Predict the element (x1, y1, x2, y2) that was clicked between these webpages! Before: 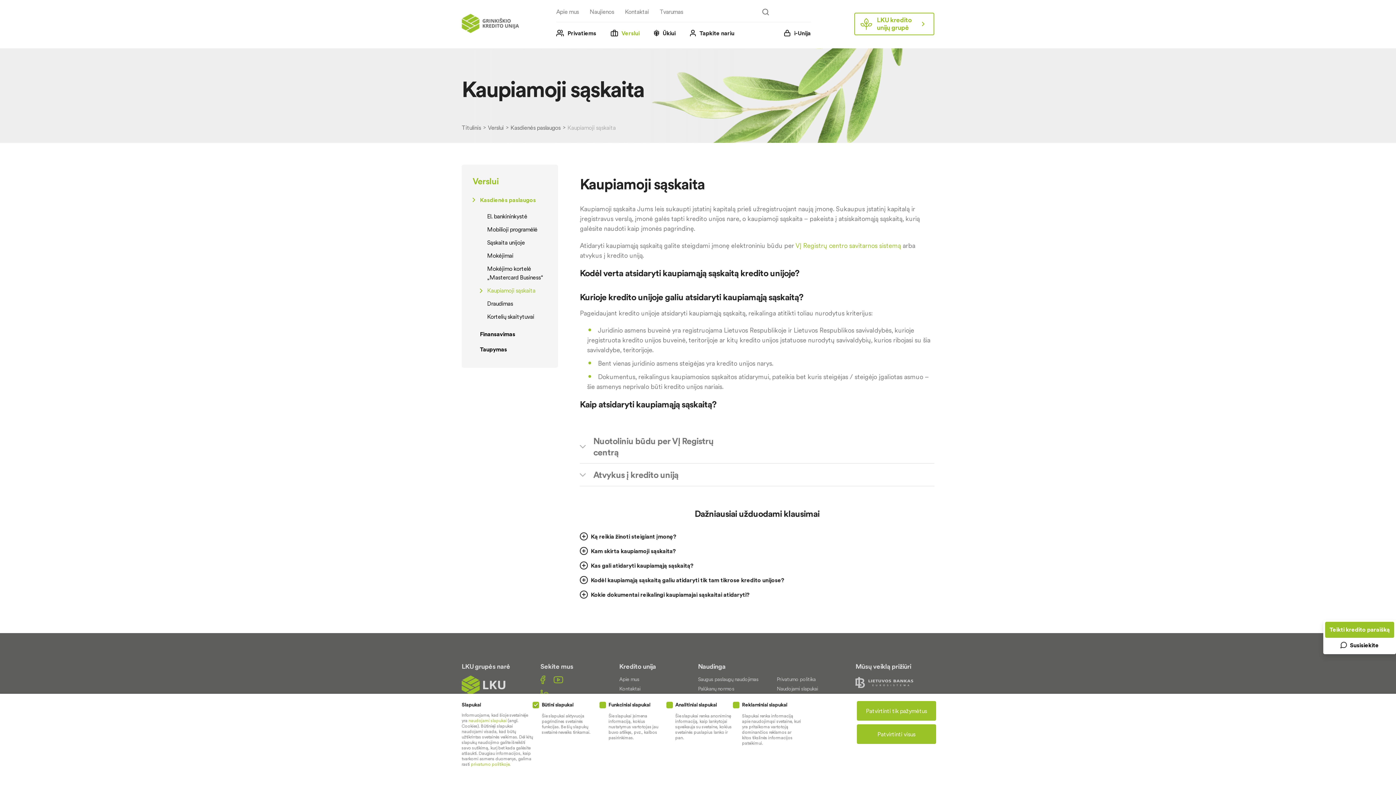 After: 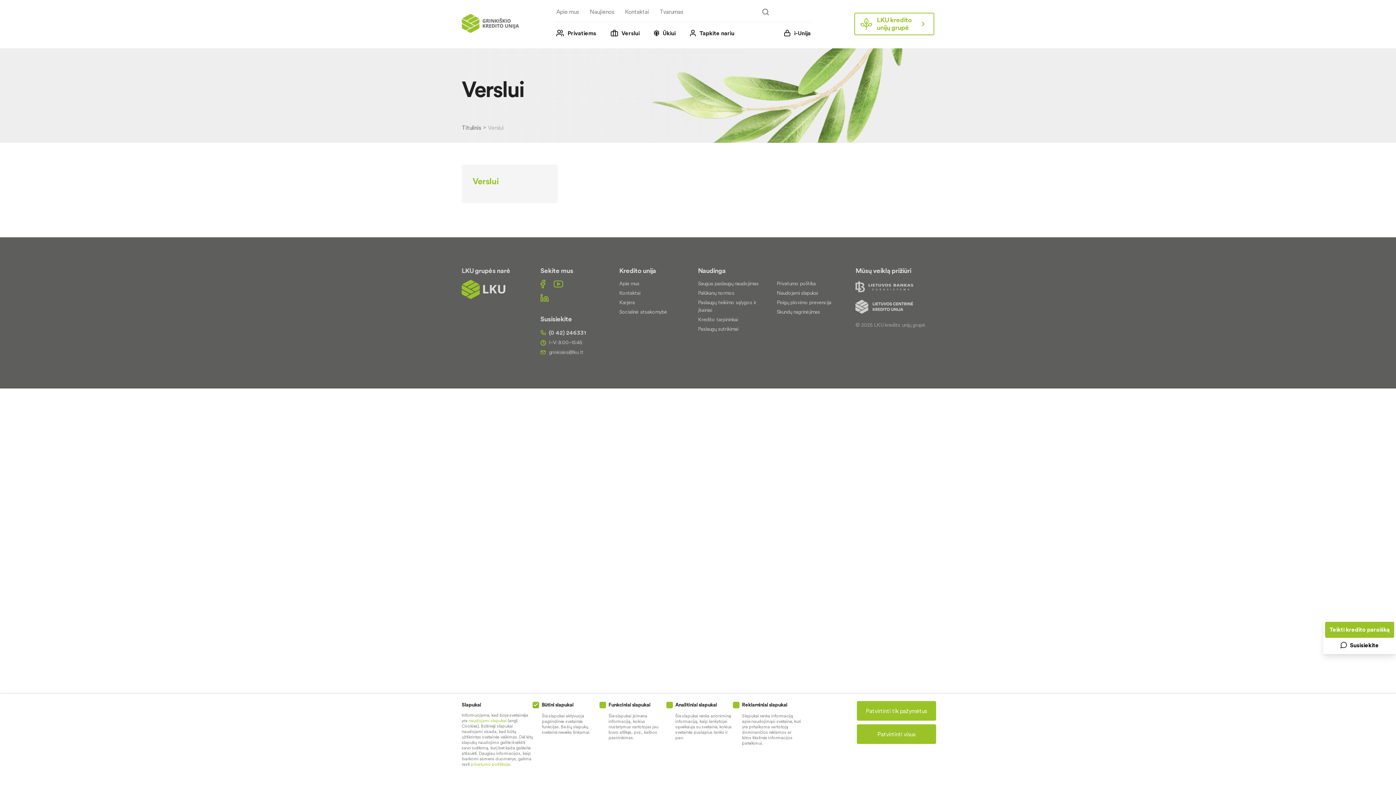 Action: bbox: (487, 124, 510, 131) label: Verslui